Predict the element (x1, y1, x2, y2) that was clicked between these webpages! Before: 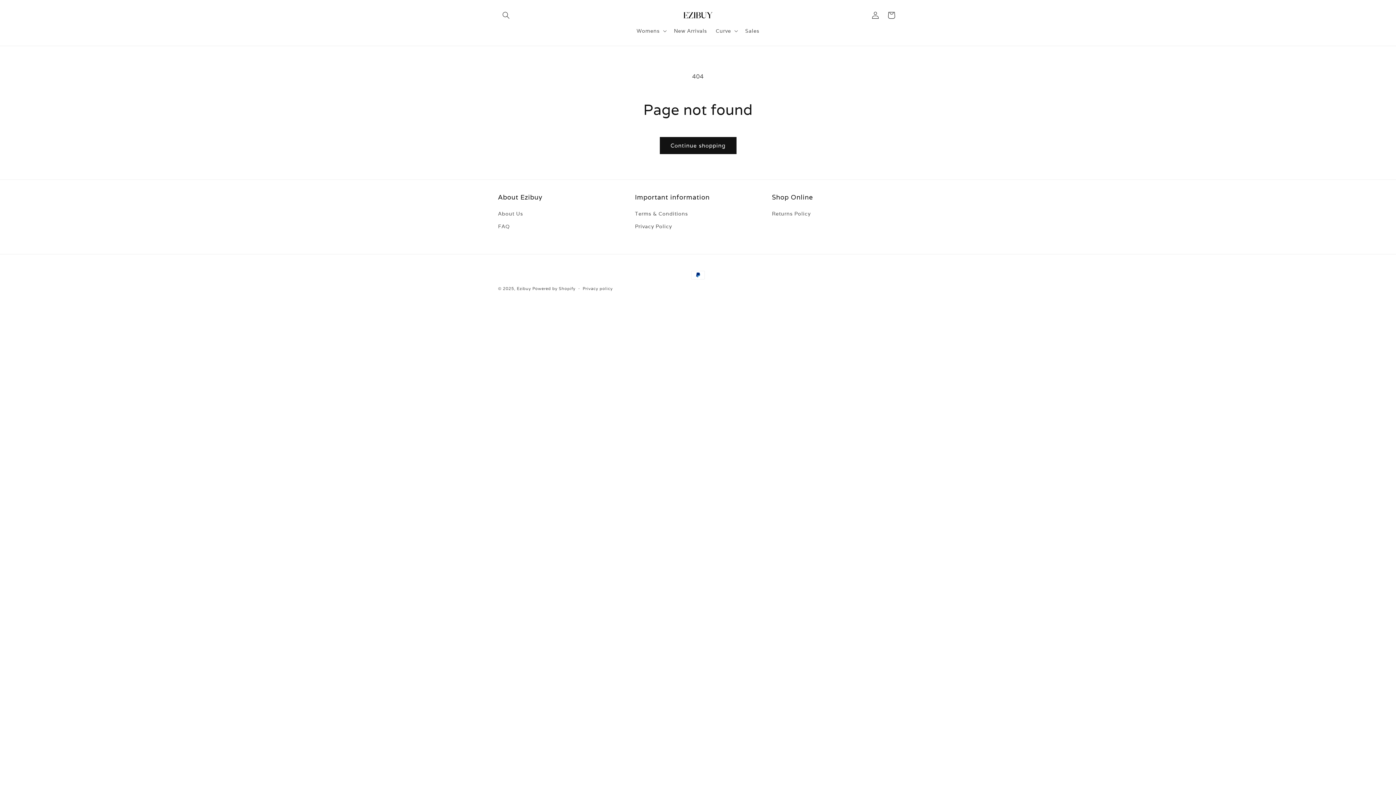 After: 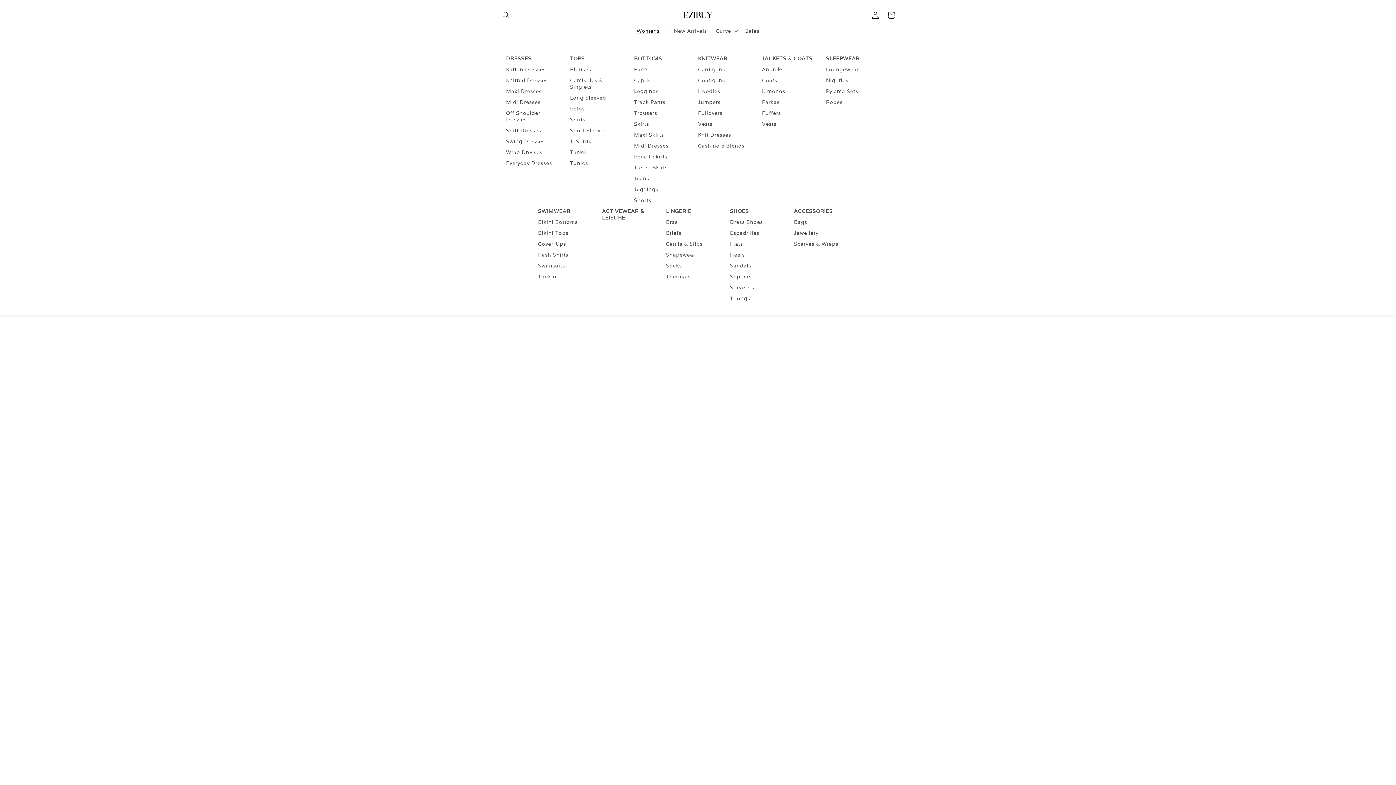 Action: bbox: (632, 23, 669, 38) label: Womens